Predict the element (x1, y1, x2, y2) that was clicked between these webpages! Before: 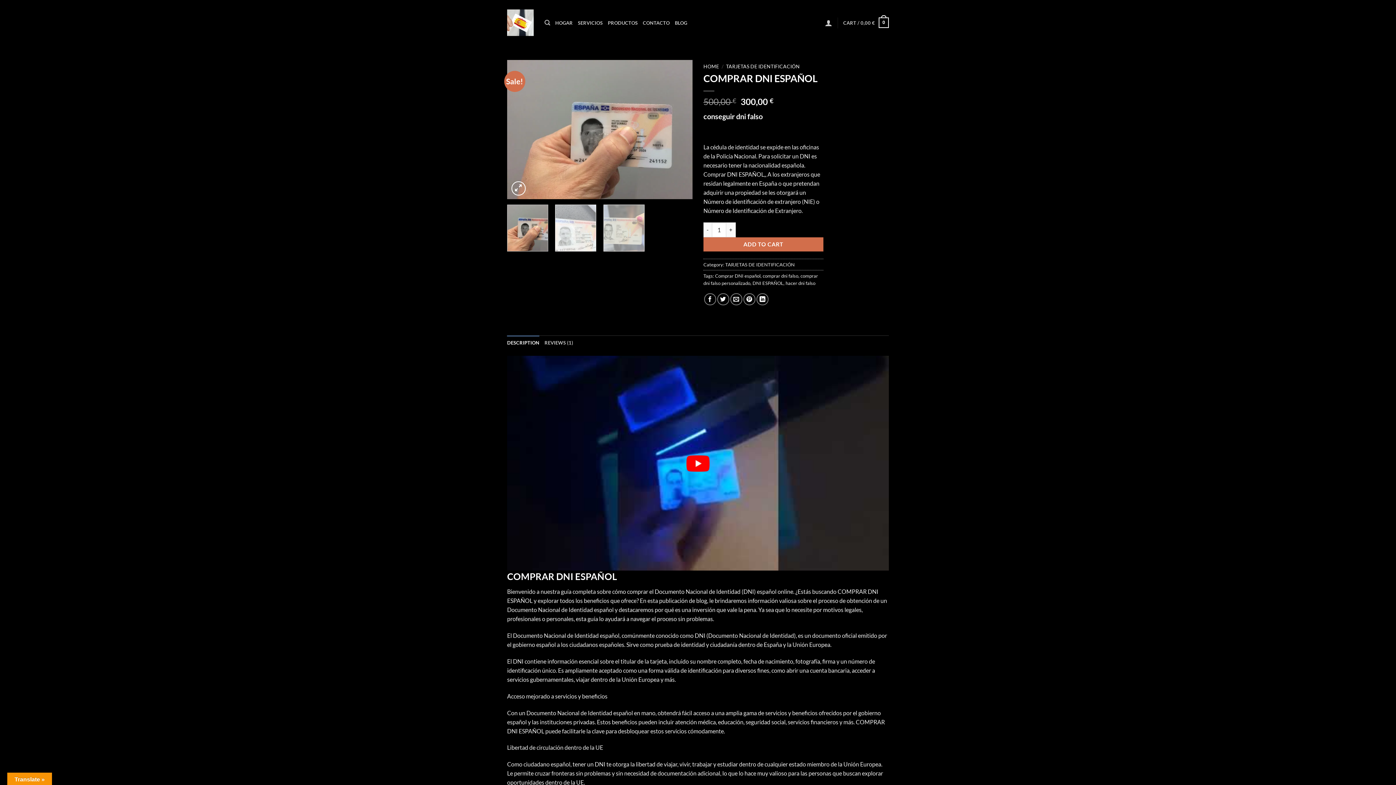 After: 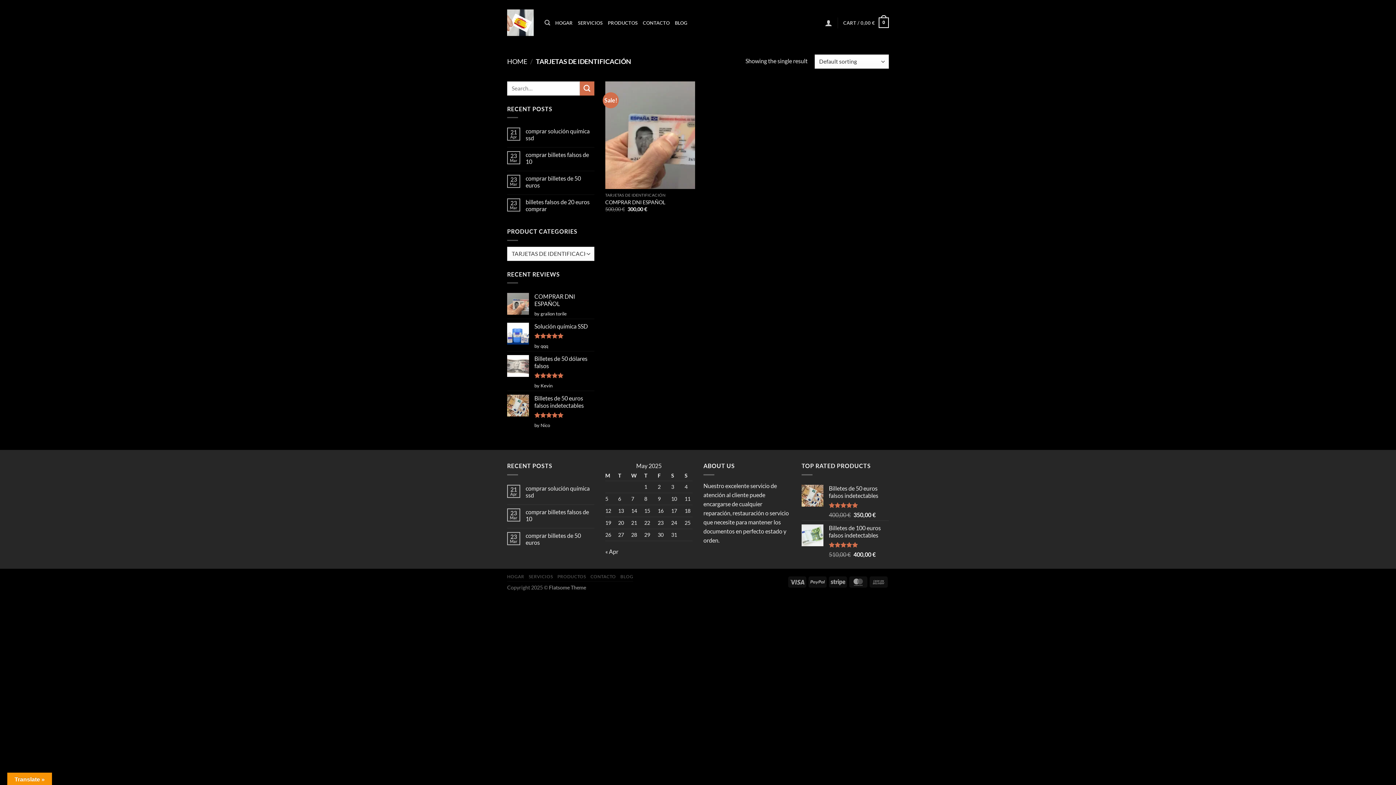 Action: label: TARJETAS DE IDENTIFICACIÓN bbox: (726, 63, 800, 69)